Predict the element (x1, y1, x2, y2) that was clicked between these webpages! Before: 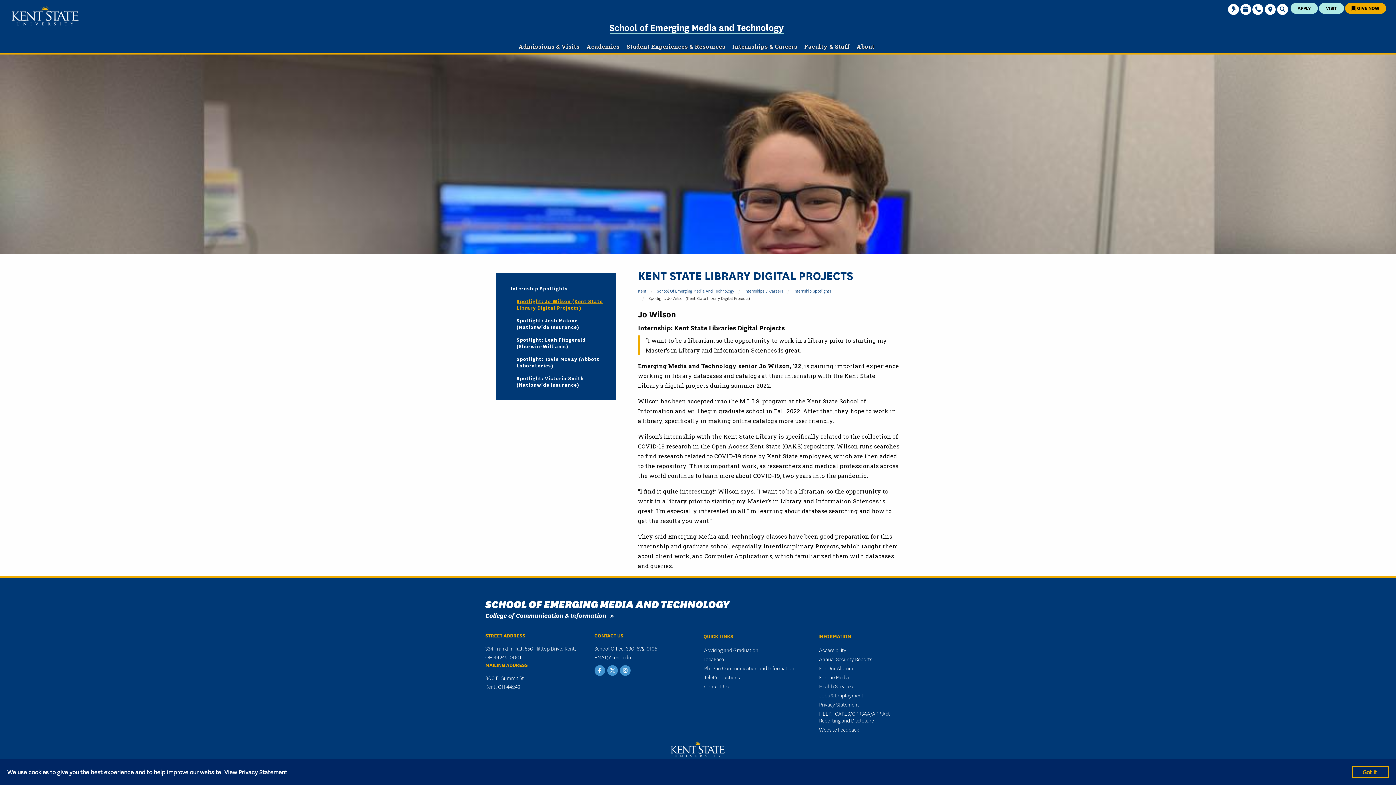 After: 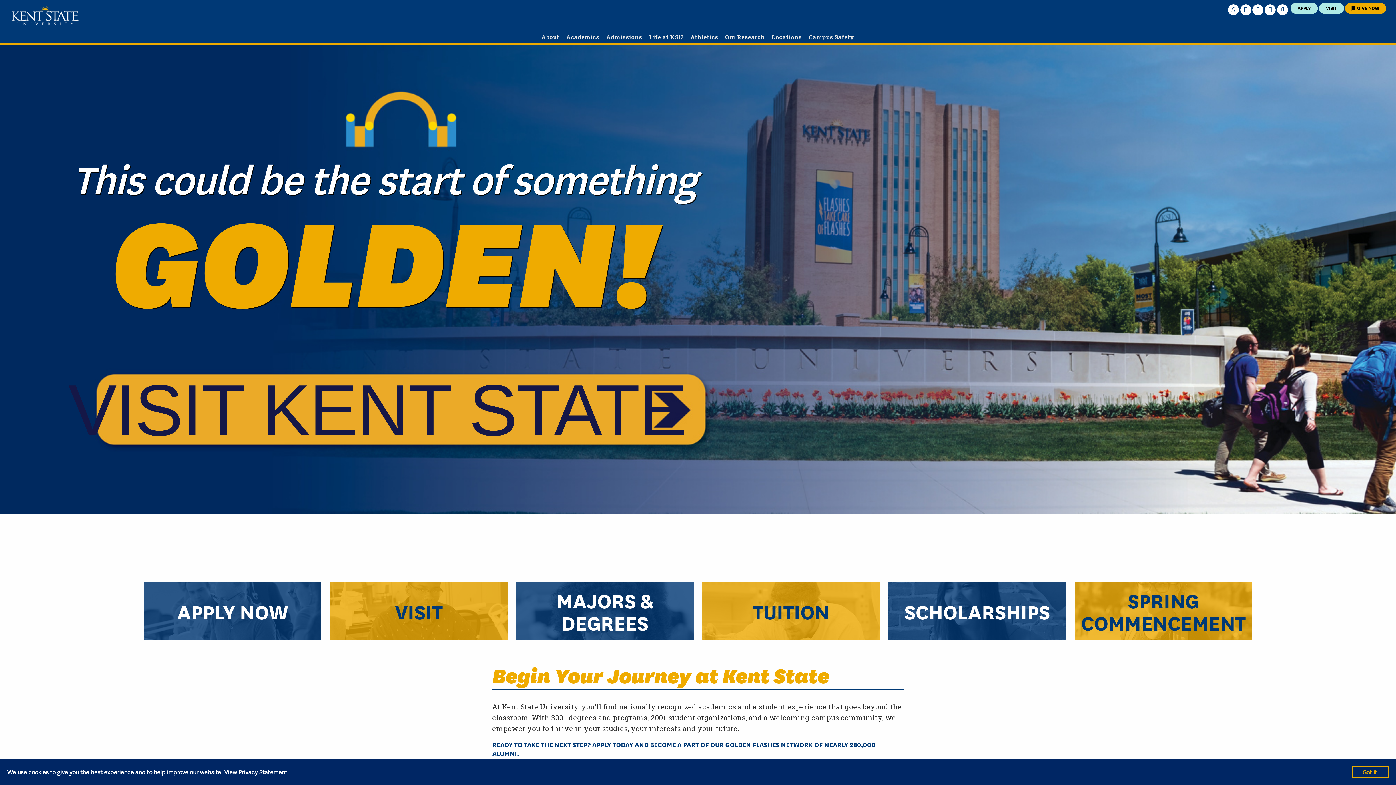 Action: bbox: (670, 745, 725, 753)